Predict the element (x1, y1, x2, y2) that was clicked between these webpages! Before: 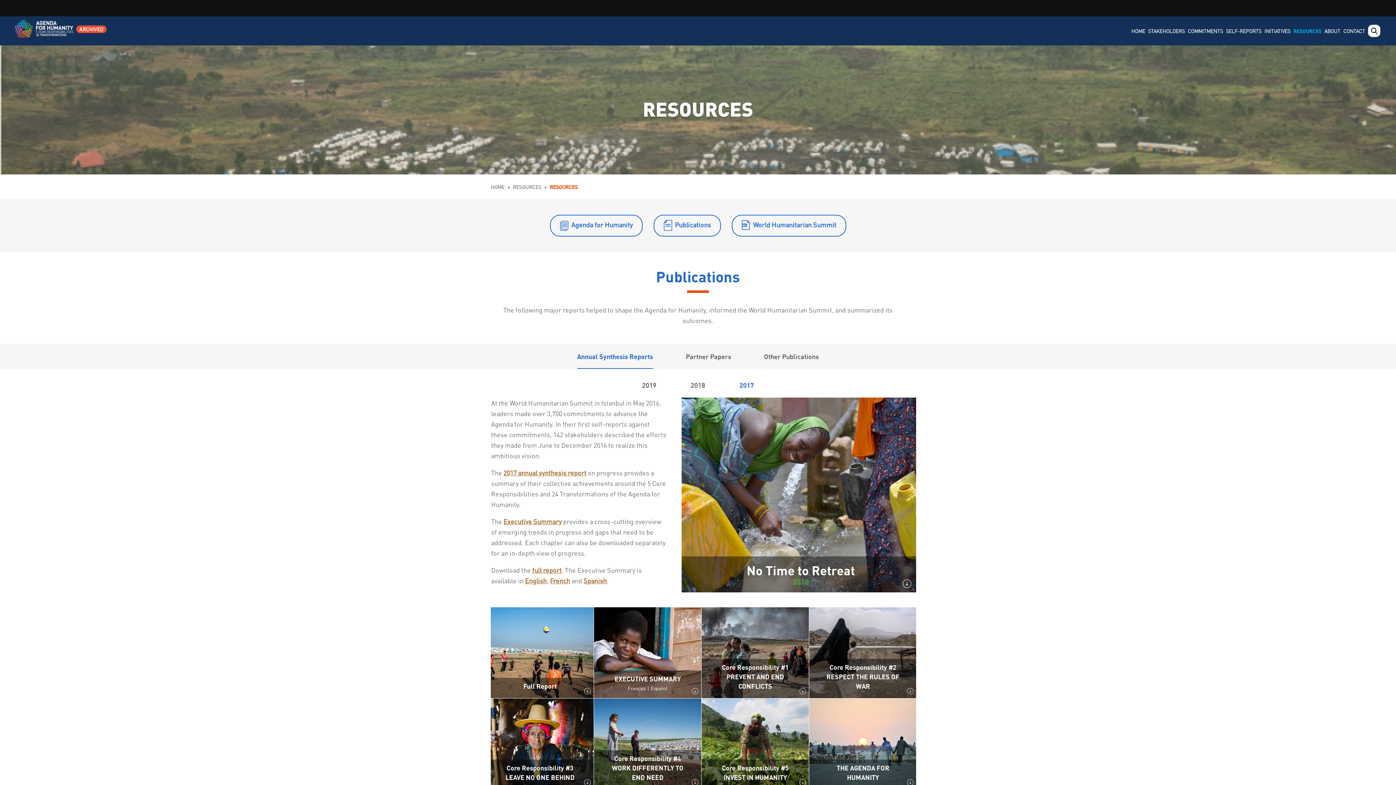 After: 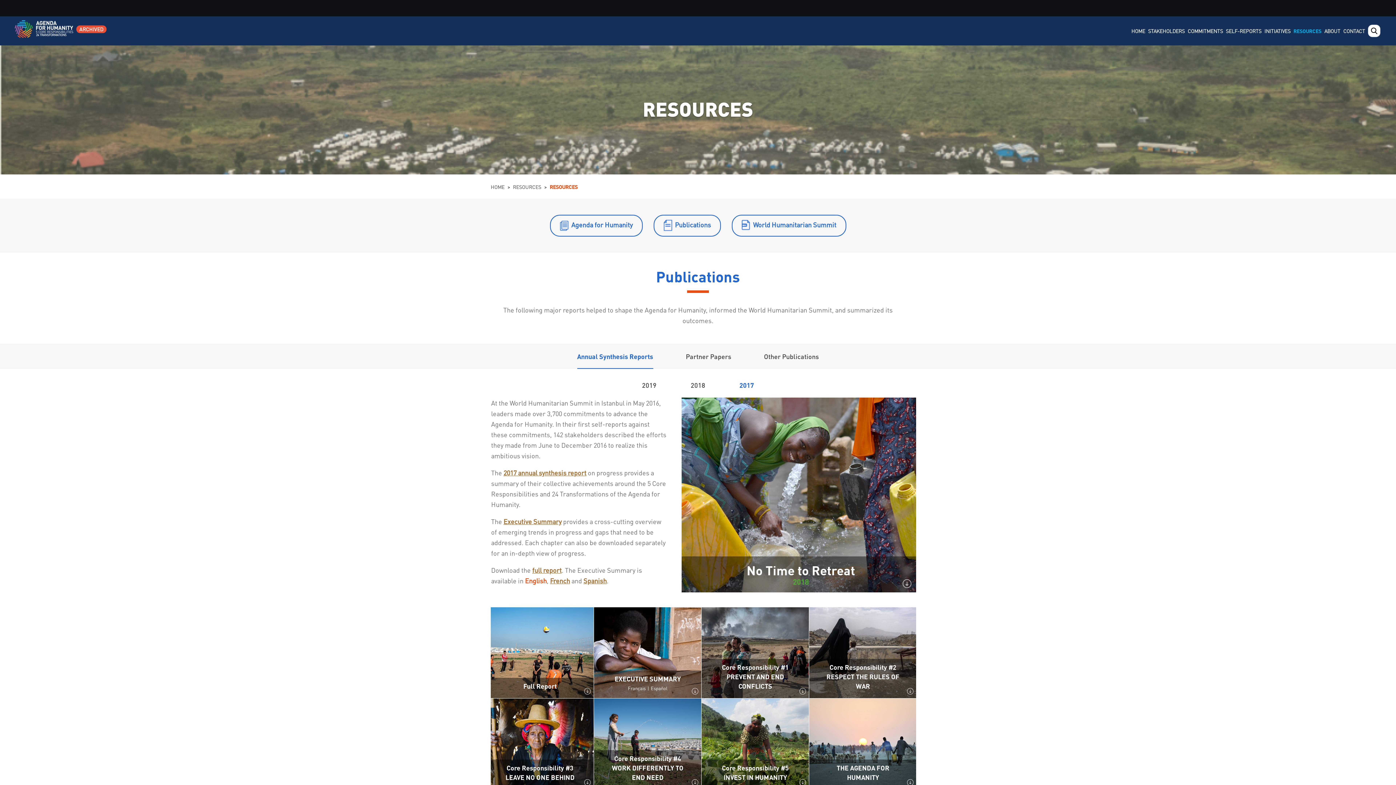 Action: label: English bbox: (525, 576, 546, 585)